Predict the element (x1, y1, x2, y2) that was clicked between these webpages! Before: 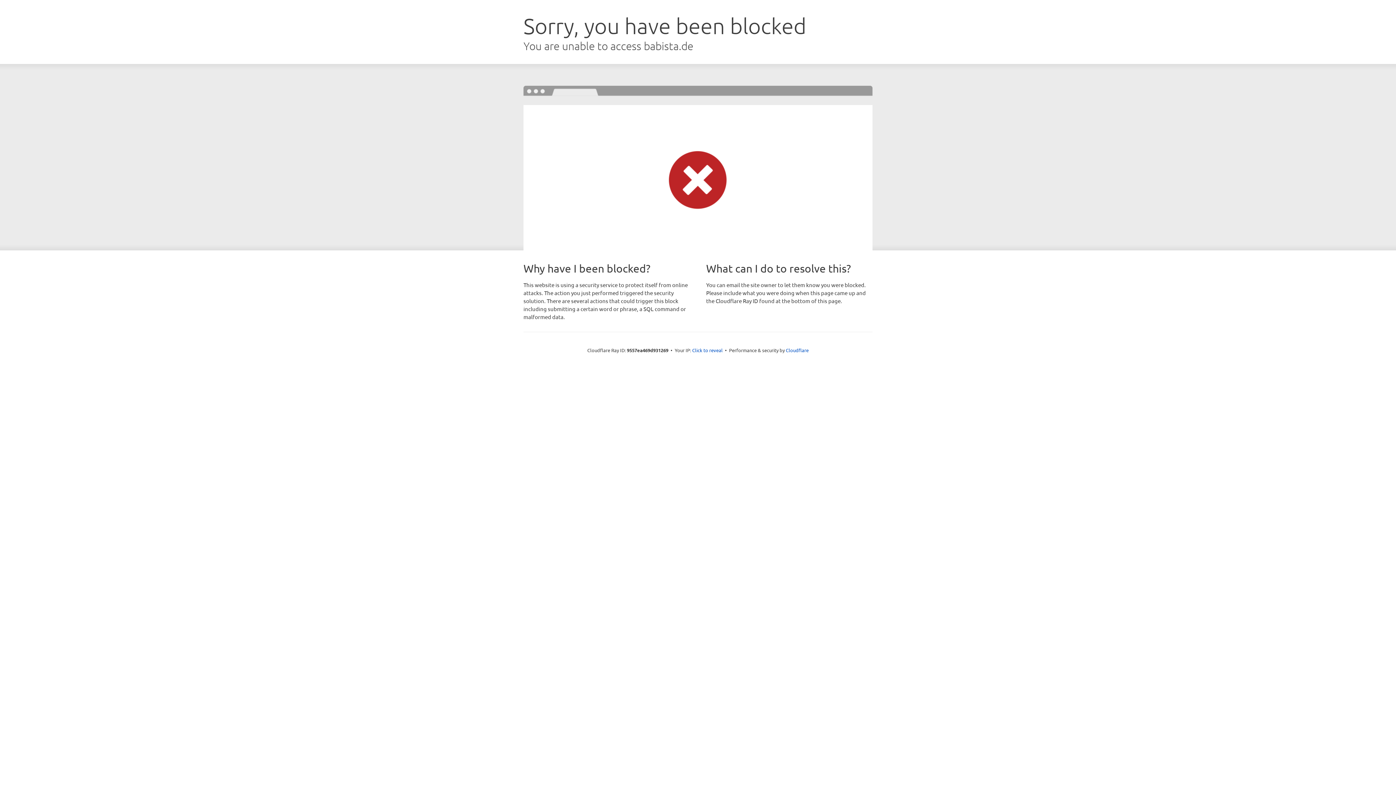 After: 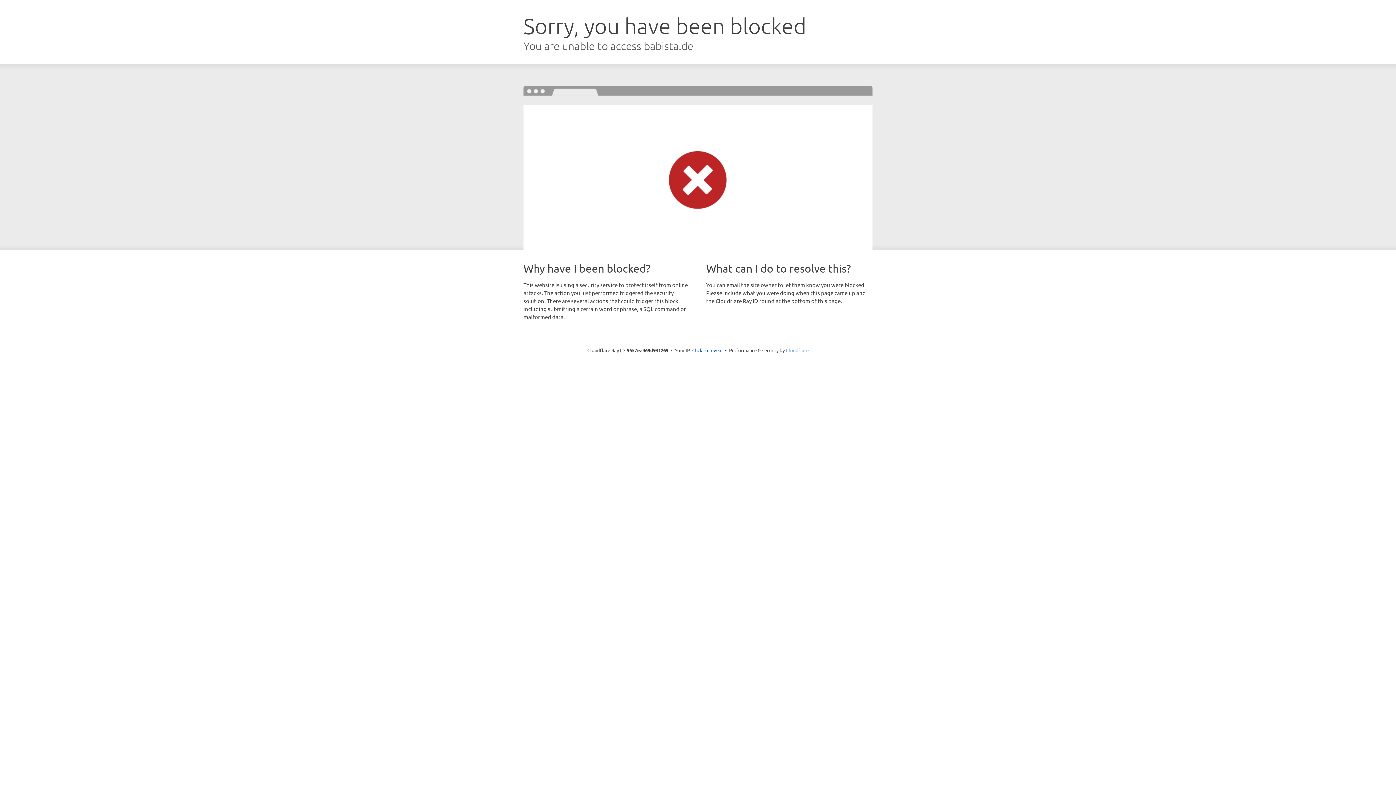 Action: label: Cloudflare bbox: (786, 347, 808, 353)